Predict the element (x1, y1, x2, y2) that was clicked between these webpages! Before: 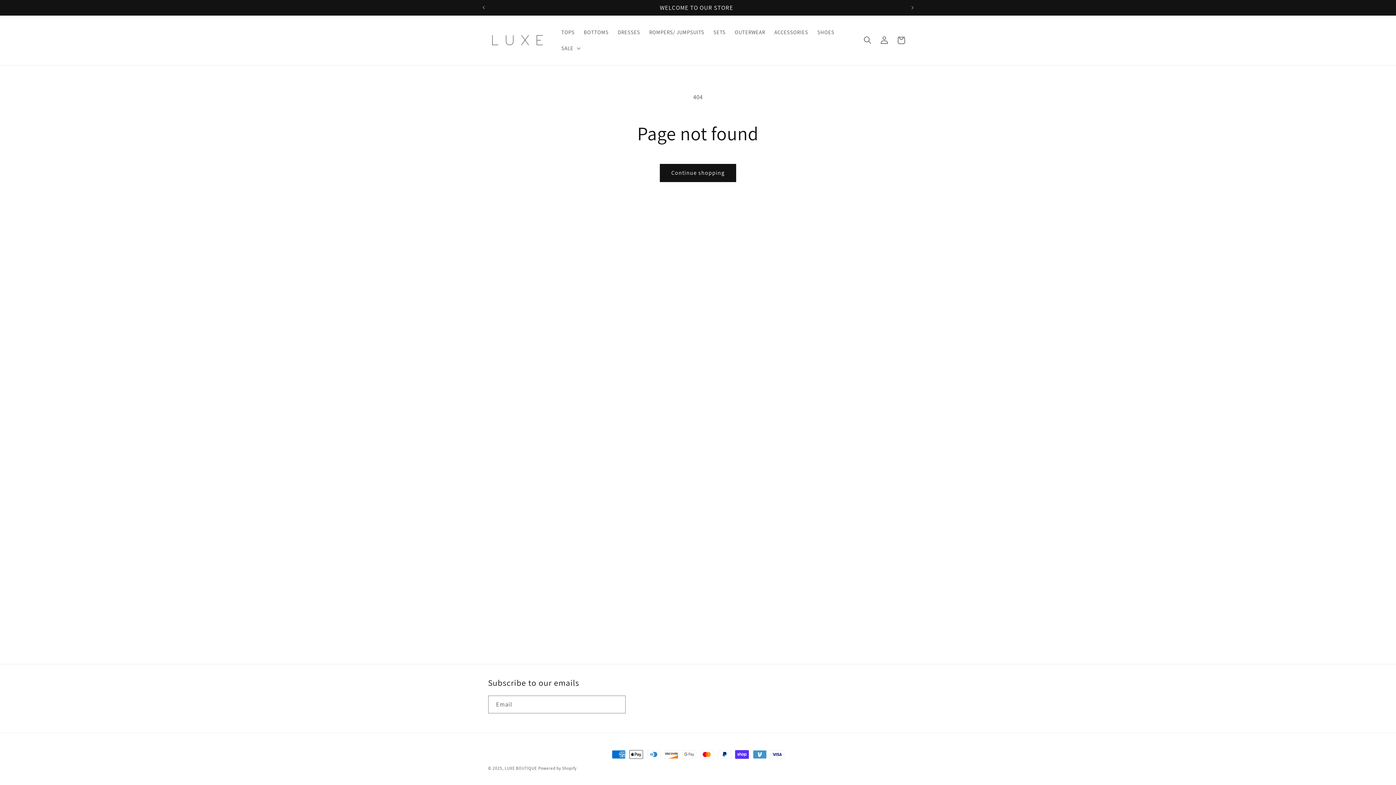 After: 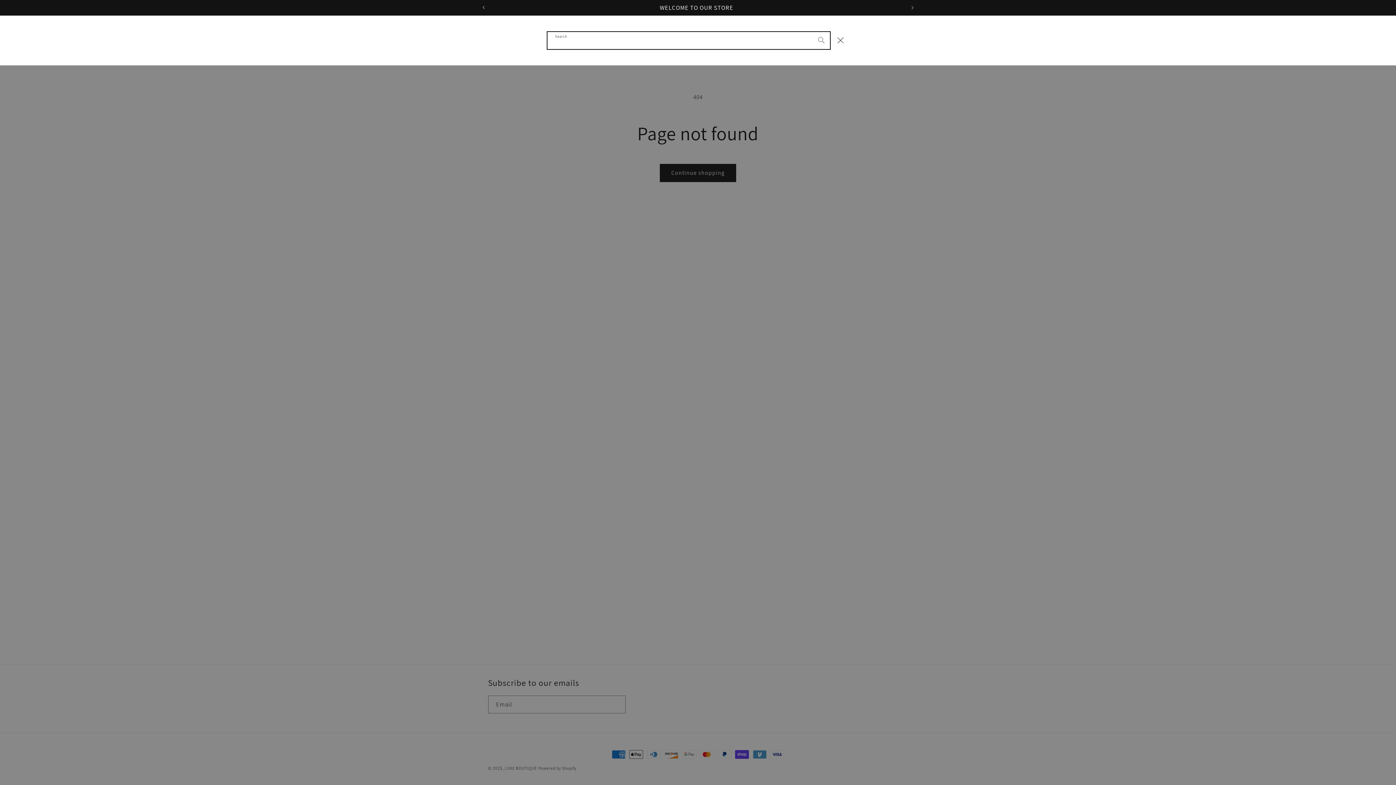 Action: bbox: (859, 31, 876, 48) label: Search